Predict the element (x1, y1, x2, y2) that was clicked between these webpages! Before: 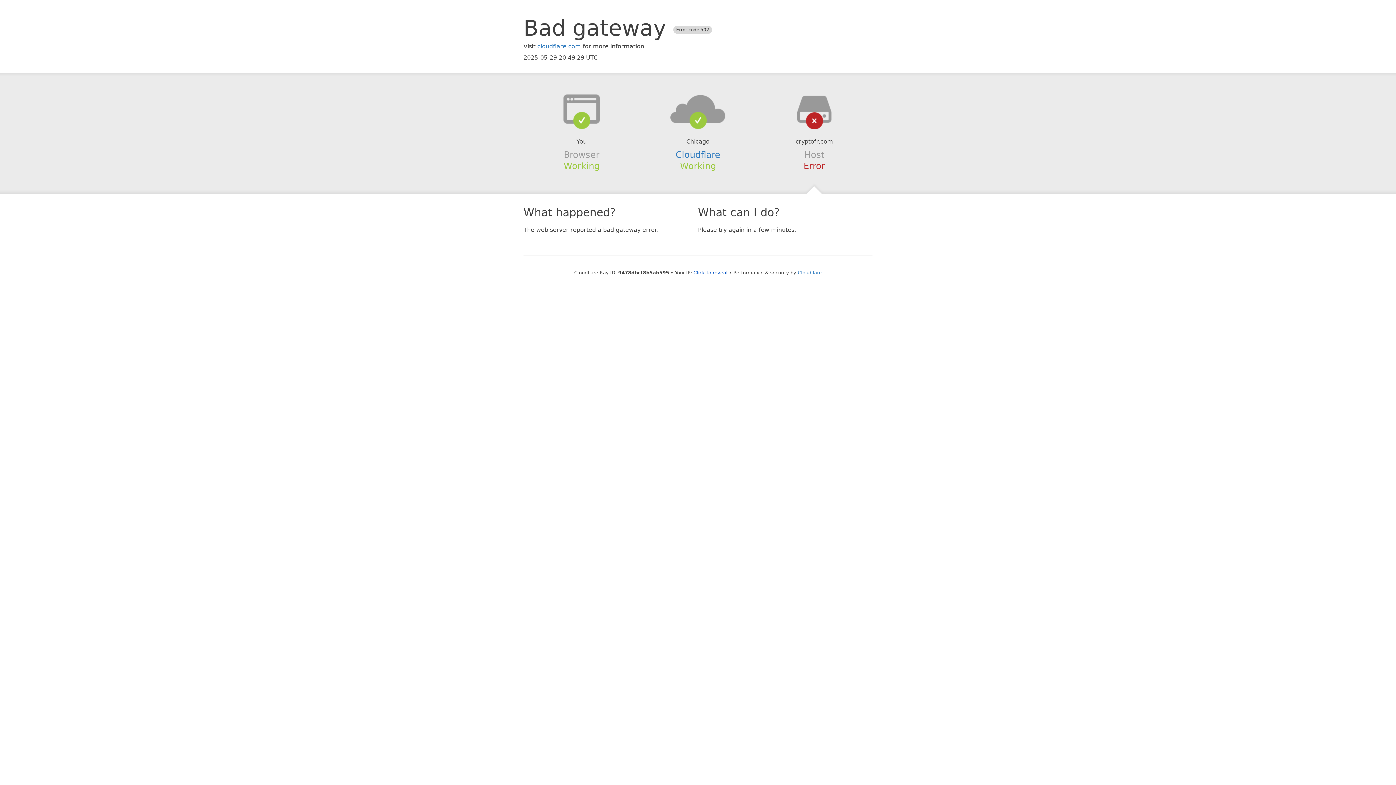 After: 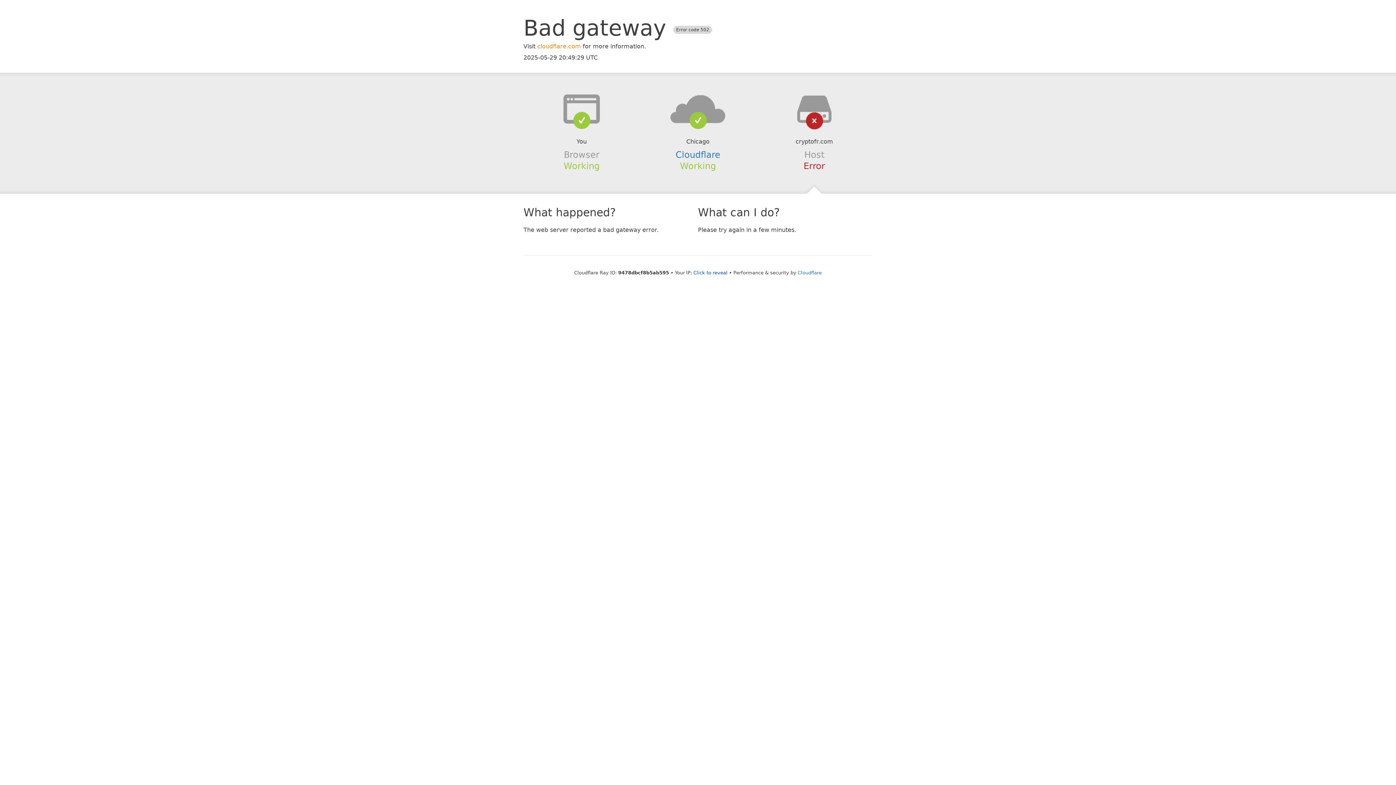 Action: bbox: (537, 42, 581, 49) label: cloudflare.com